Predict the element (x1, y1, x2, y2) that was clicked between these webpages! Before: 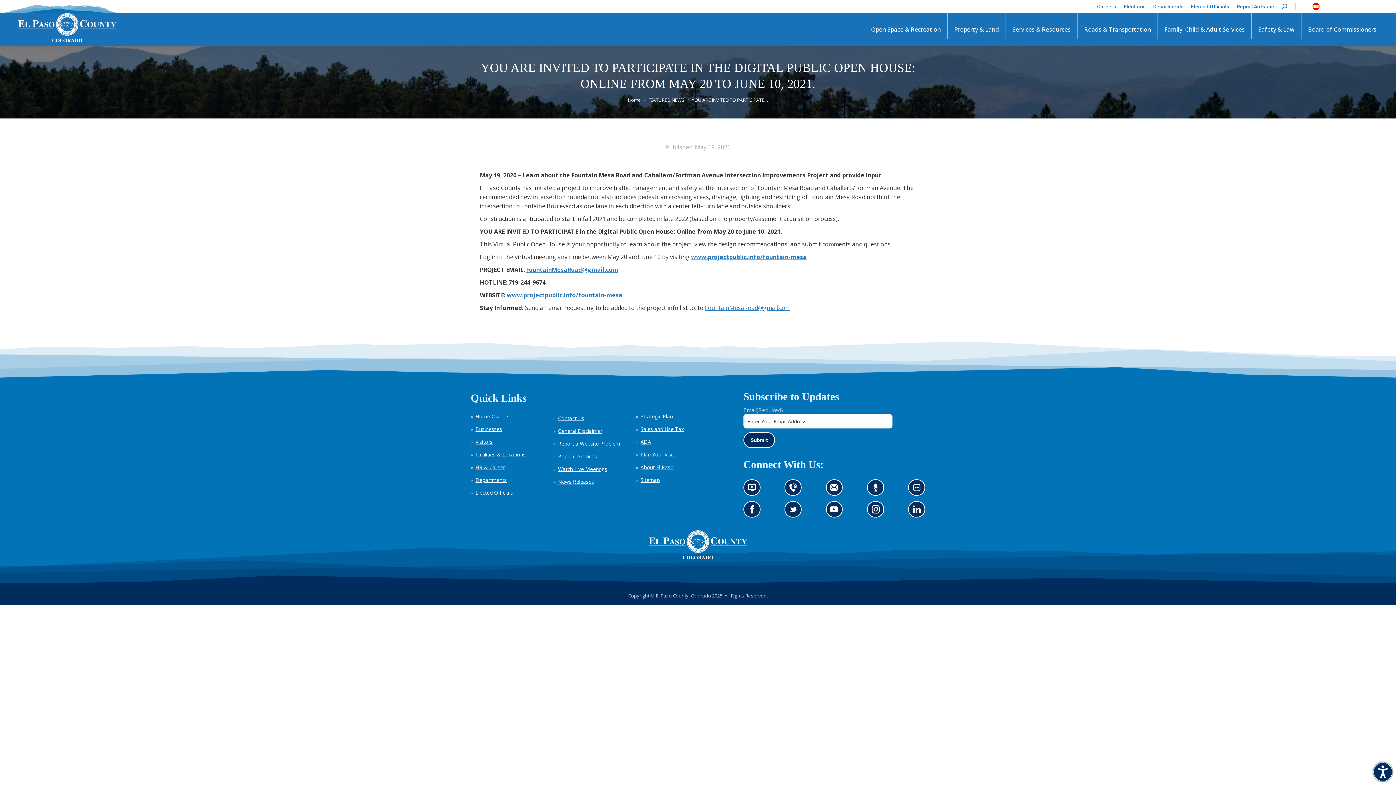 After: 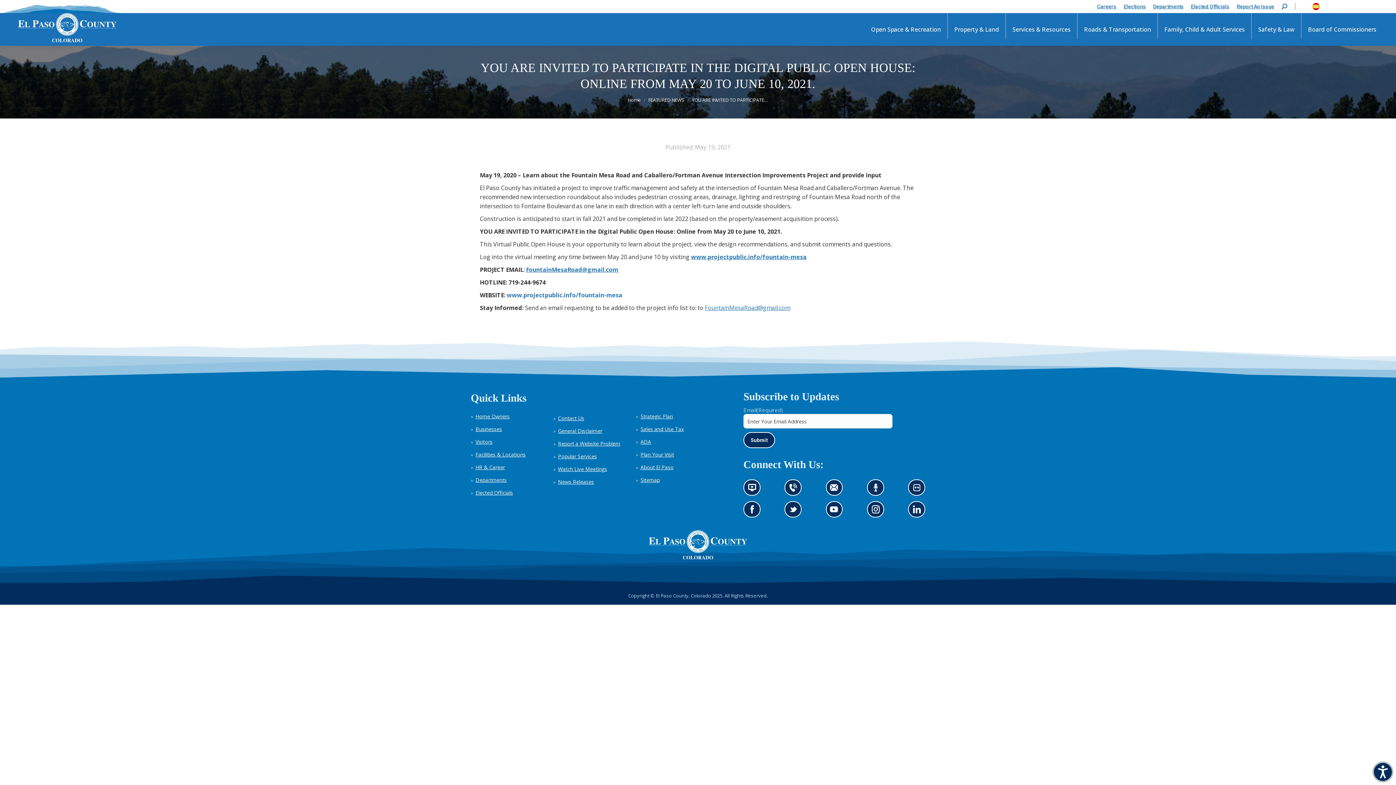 Action: bbox: (506, 291, 622, 299) label: www.projectpublic.info/fountain-mesa